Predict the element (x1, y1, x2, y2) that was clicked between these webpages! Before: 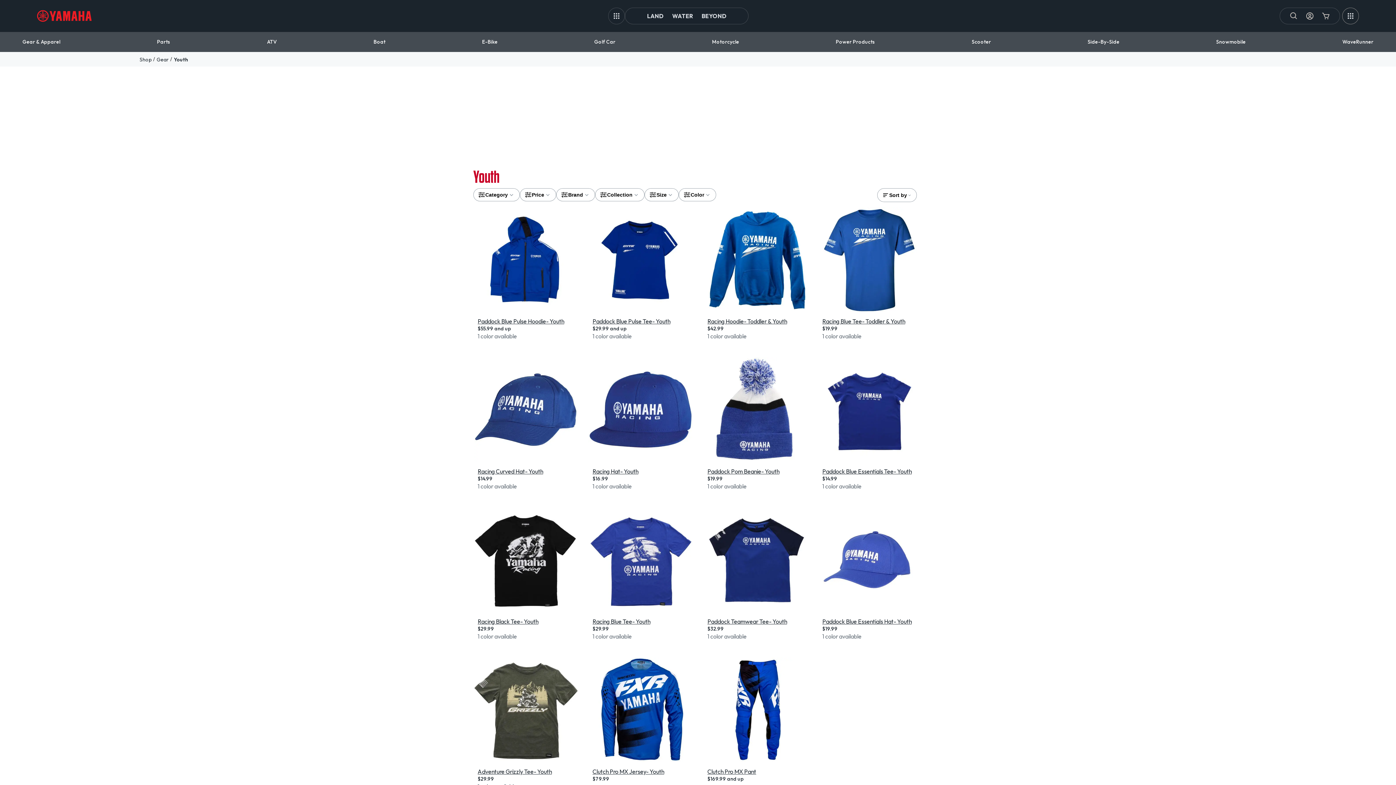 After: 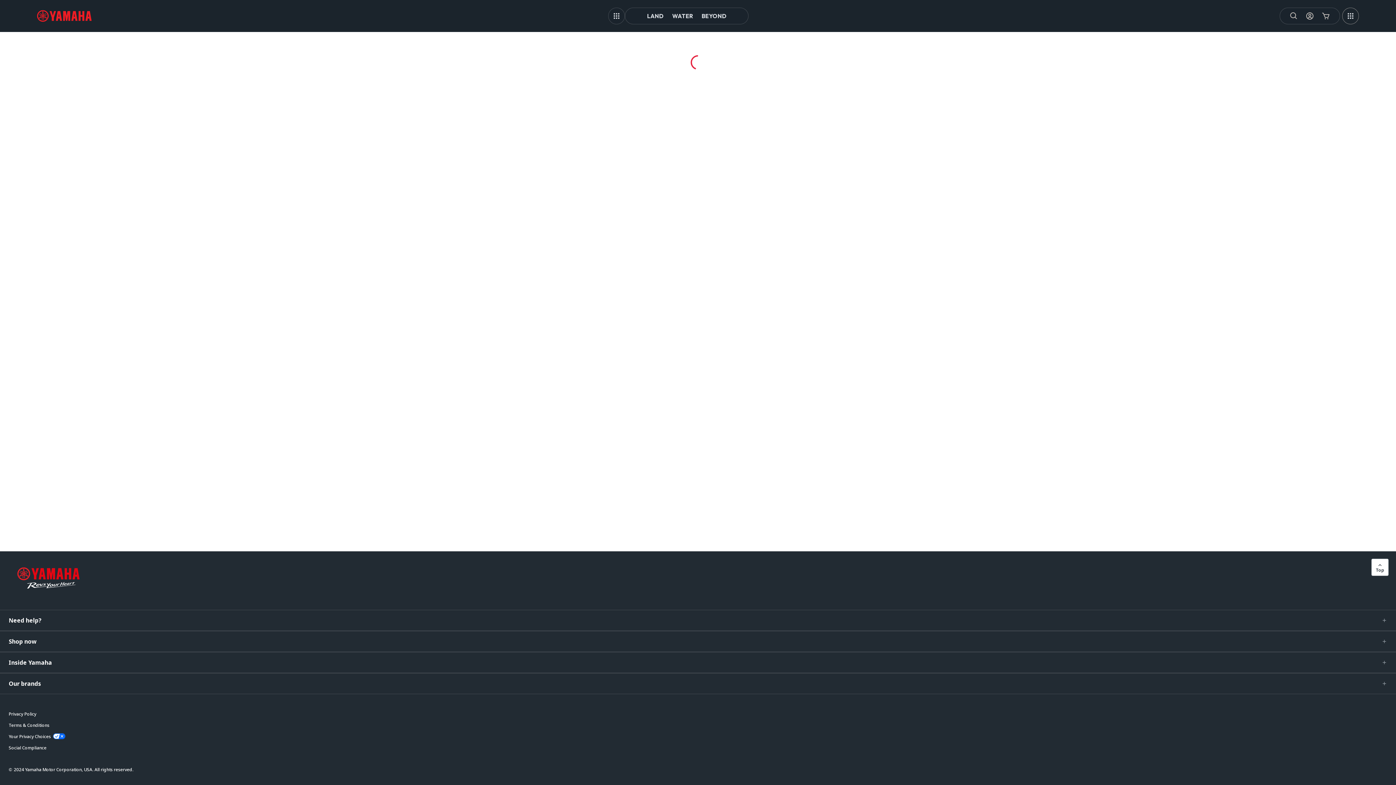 Action: bbox: (818, 357, 922, 462)